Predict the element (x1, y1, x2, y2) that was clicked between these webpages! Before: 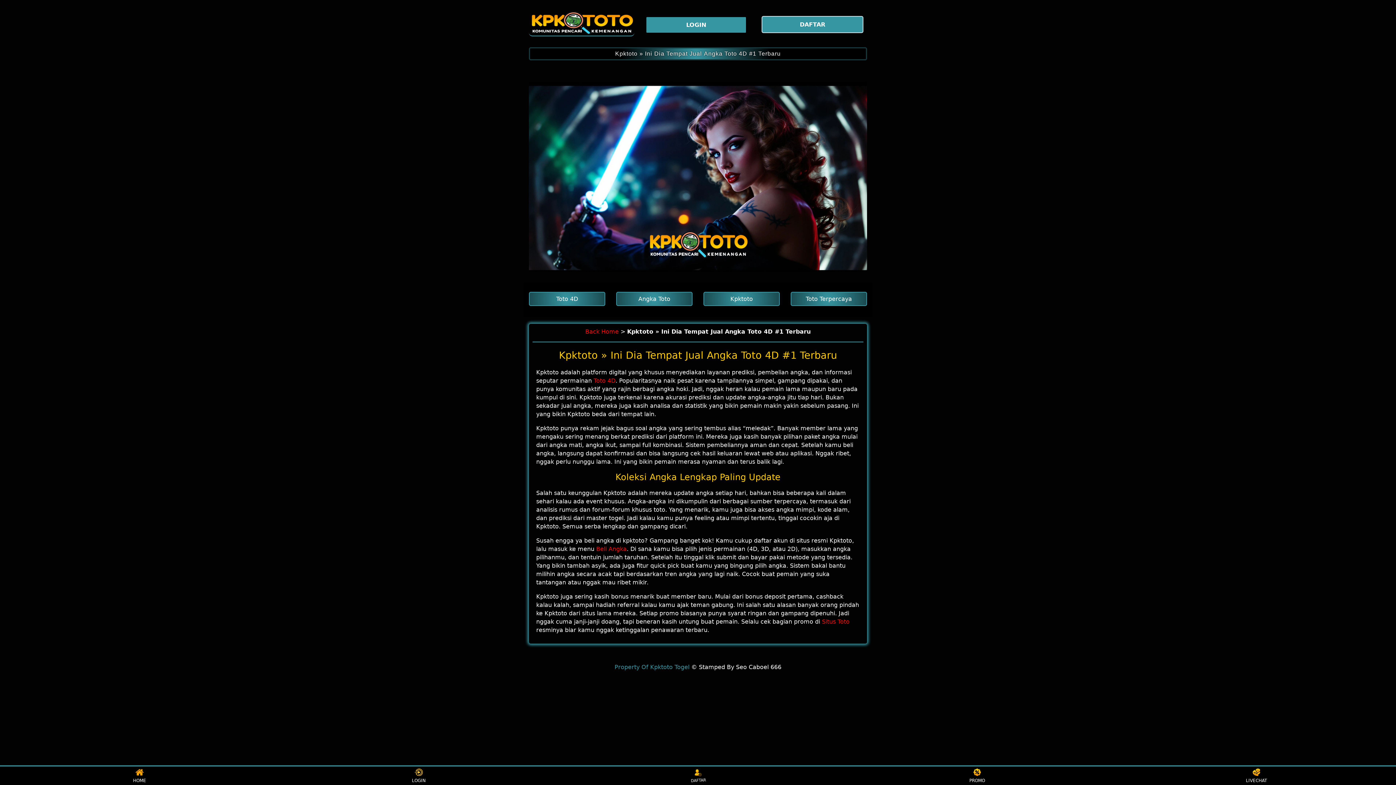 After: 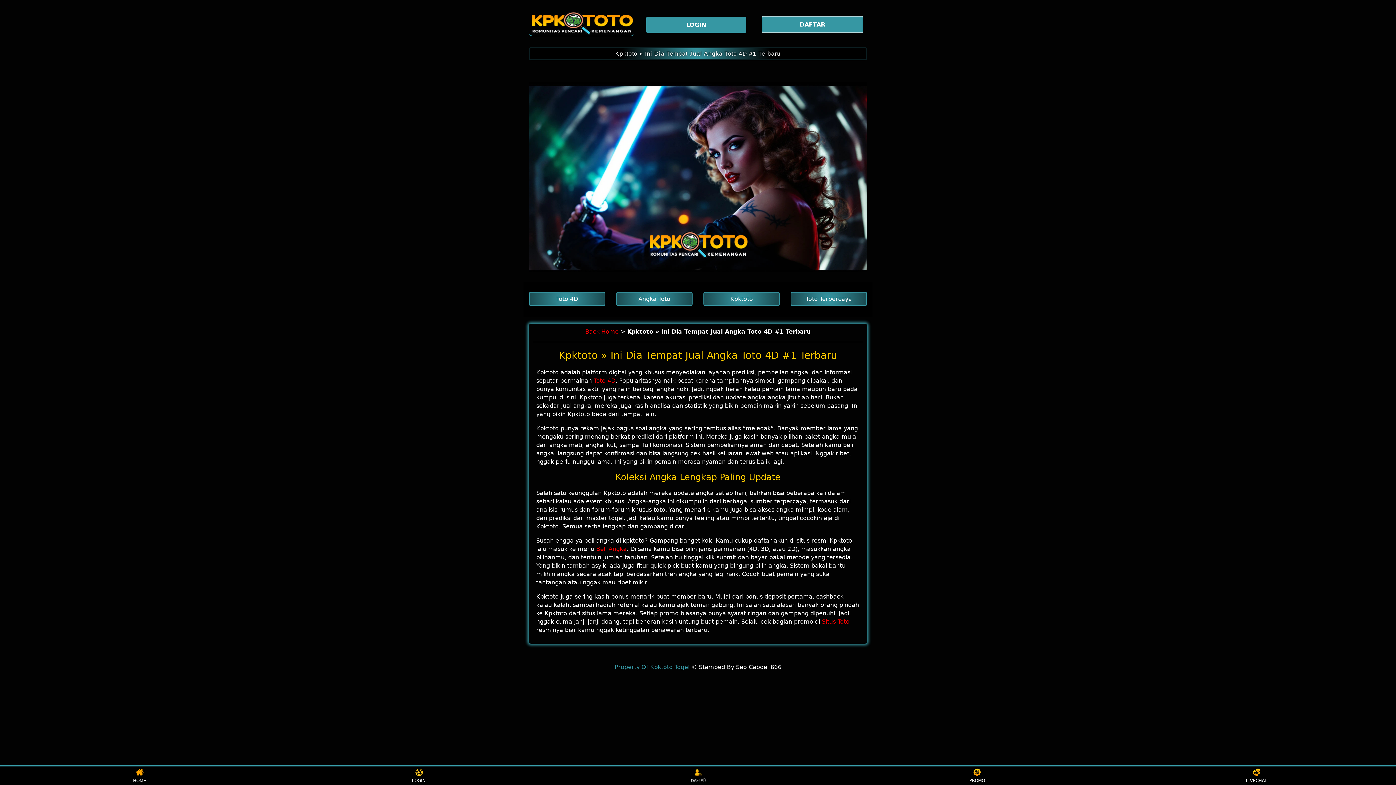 Action: label: LIVECHAT bbox: (1243, 768, 1270, 783)